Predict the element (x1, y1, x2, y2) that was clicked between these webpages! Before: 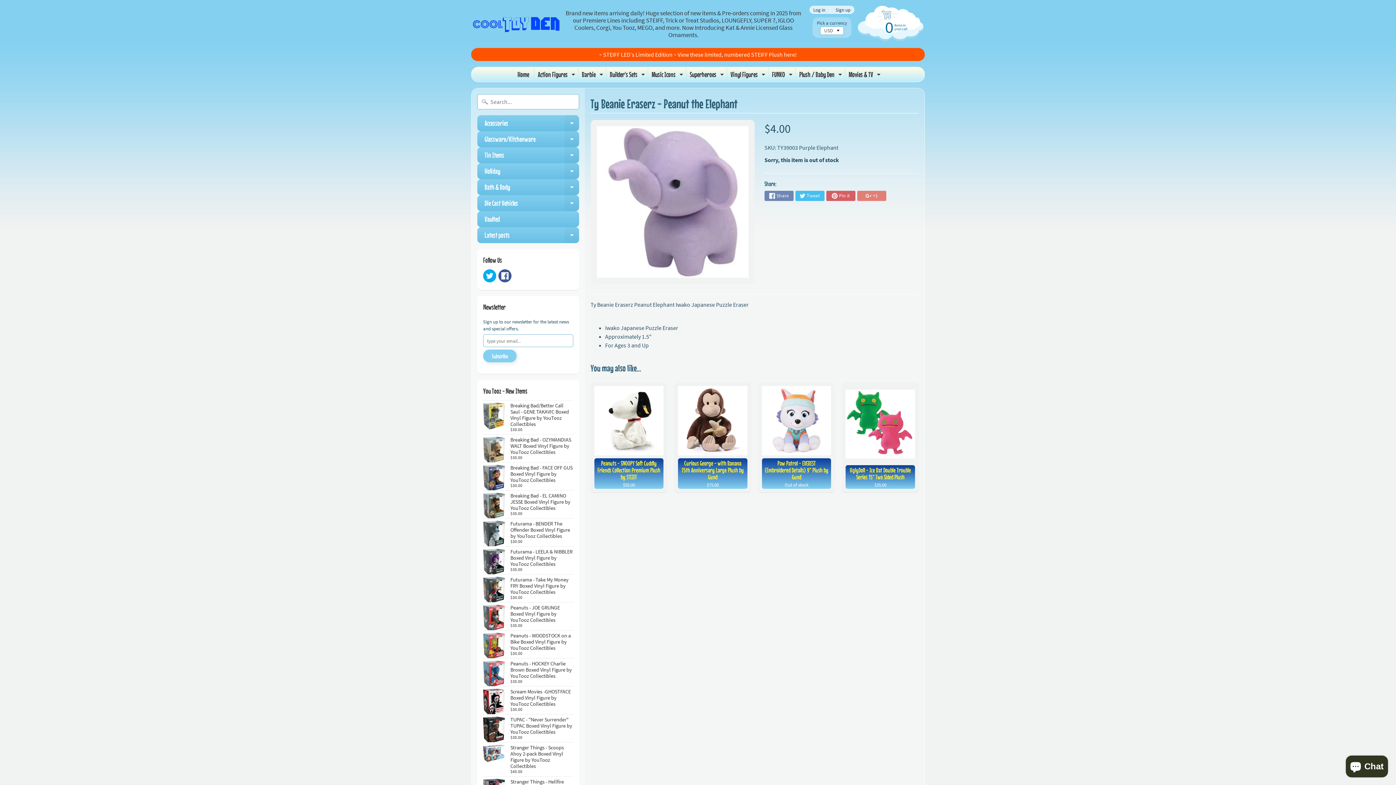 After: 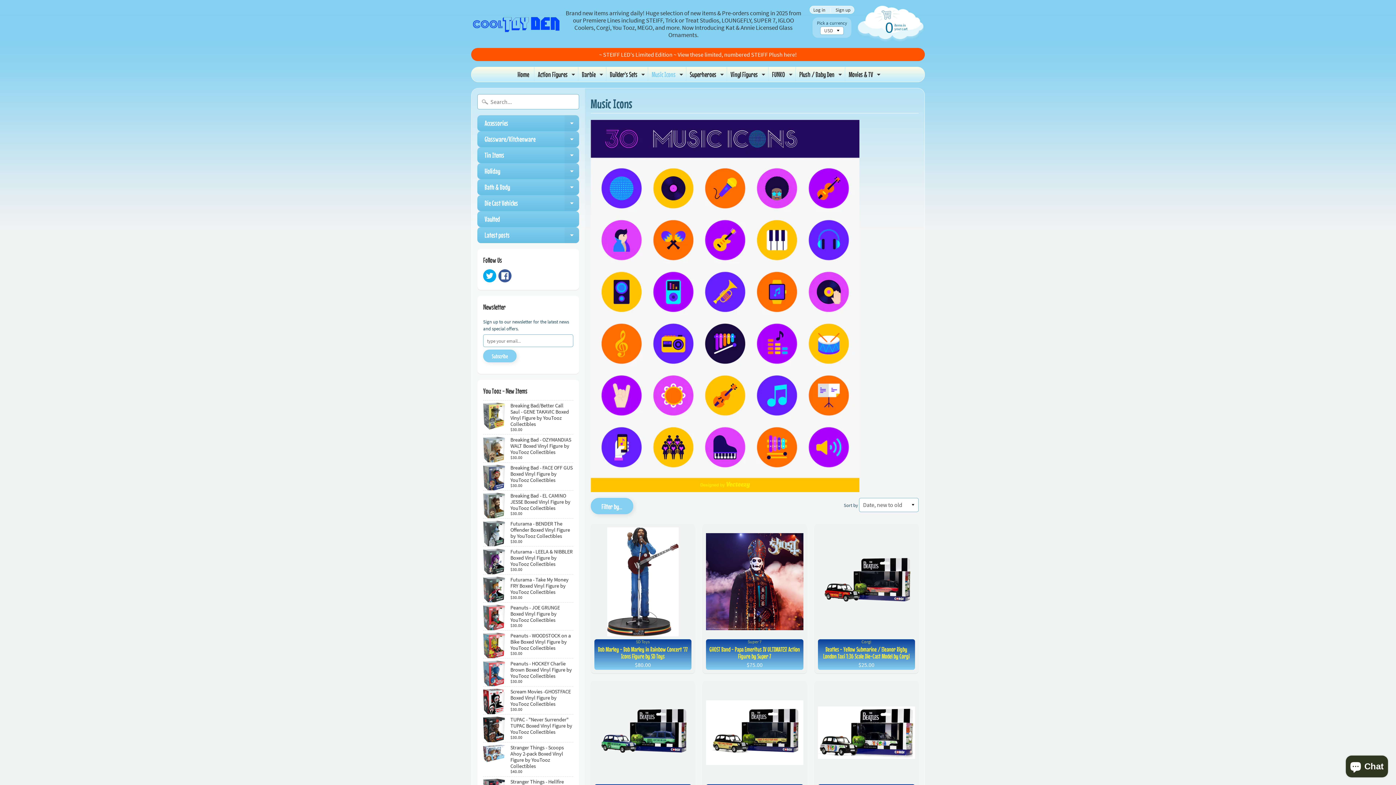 Action: bbox: (648, 67, 684, 81) label: Music Icons
Expand child menu